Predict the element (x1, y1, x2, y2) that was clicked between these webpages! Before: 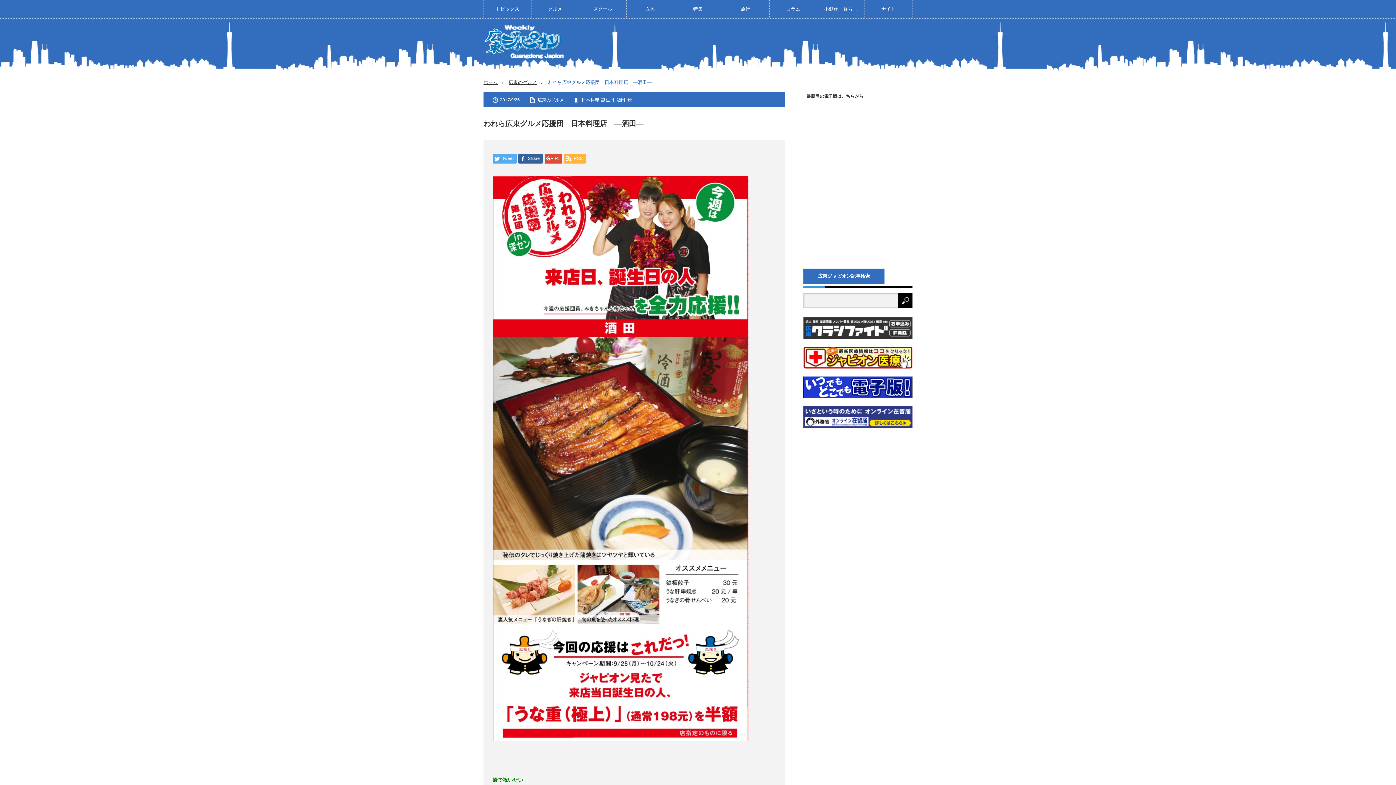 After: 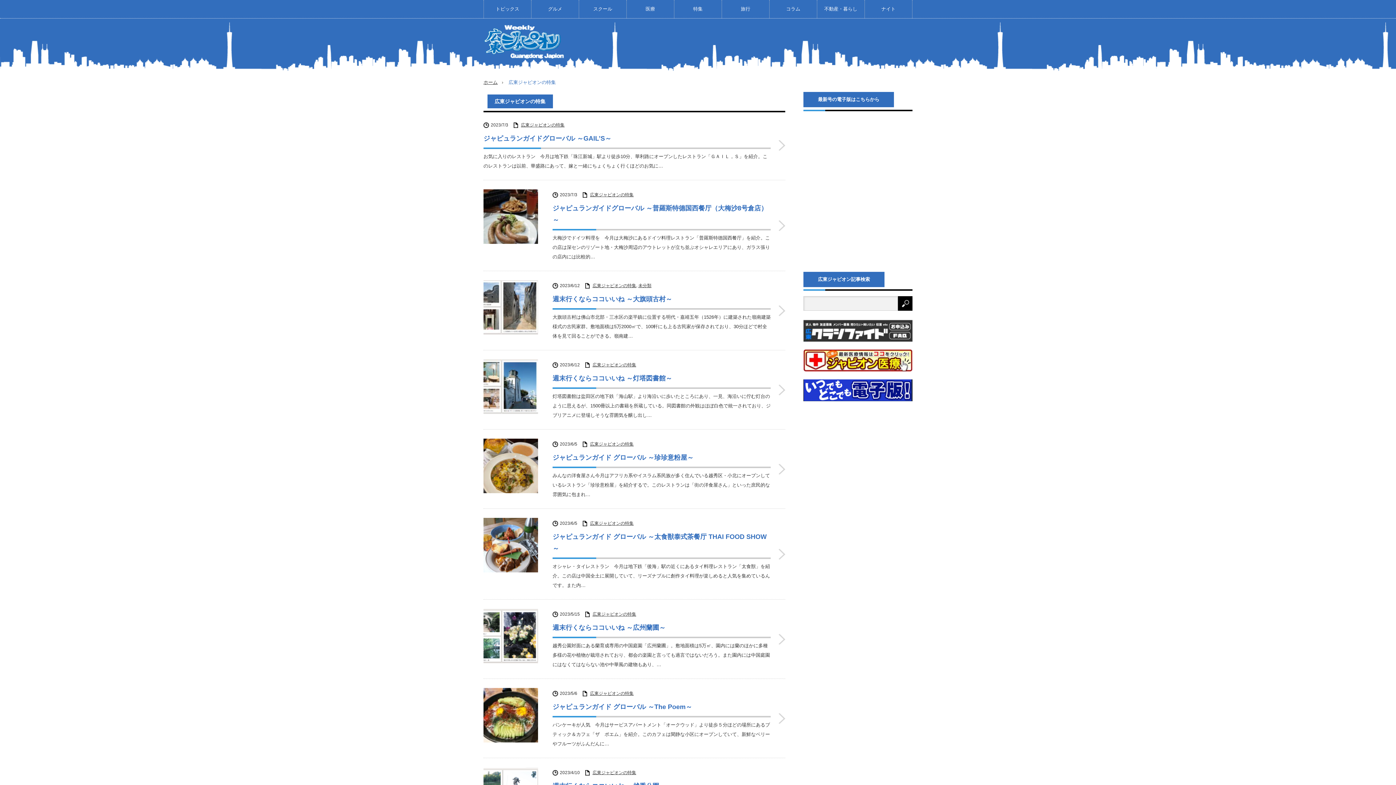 Action: bbox: (674, 0, 721, 18) label: 特集